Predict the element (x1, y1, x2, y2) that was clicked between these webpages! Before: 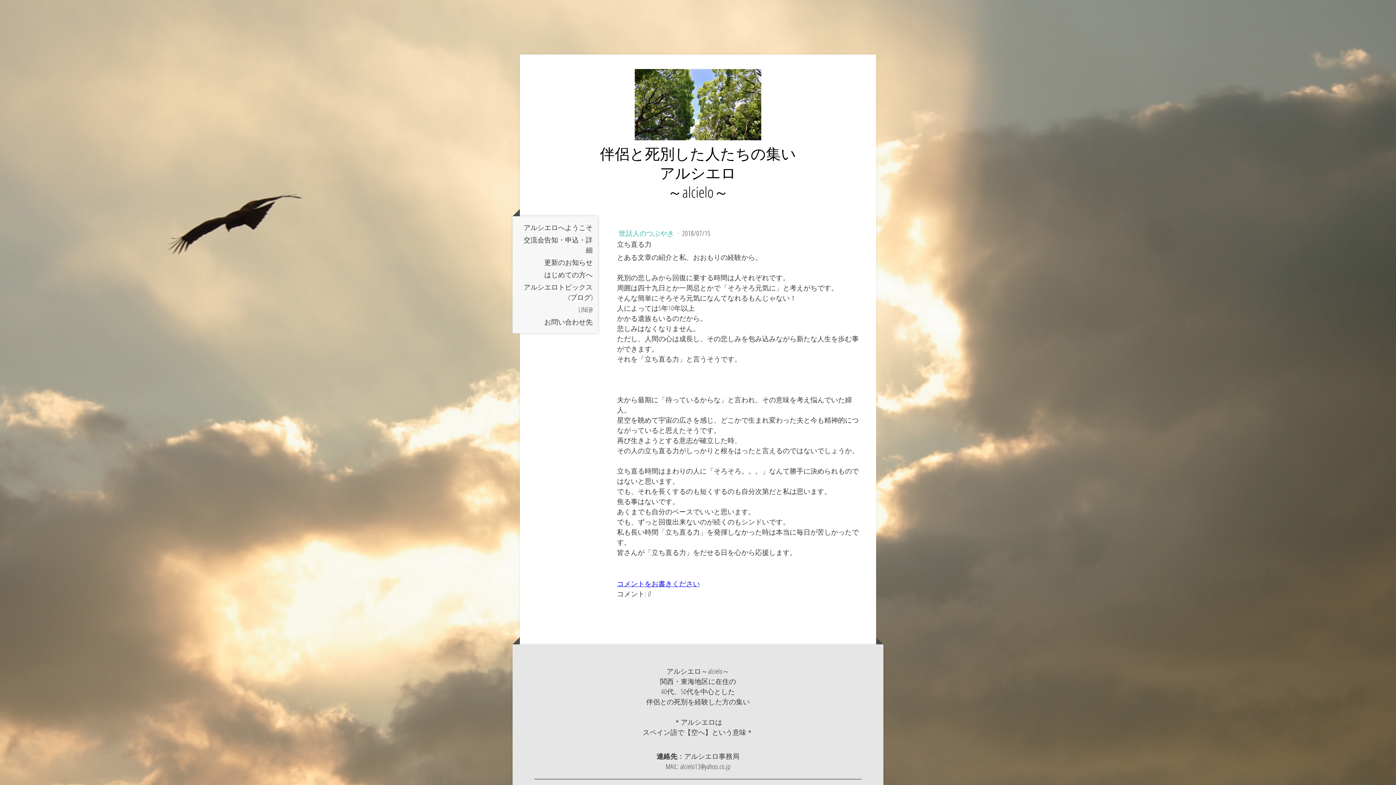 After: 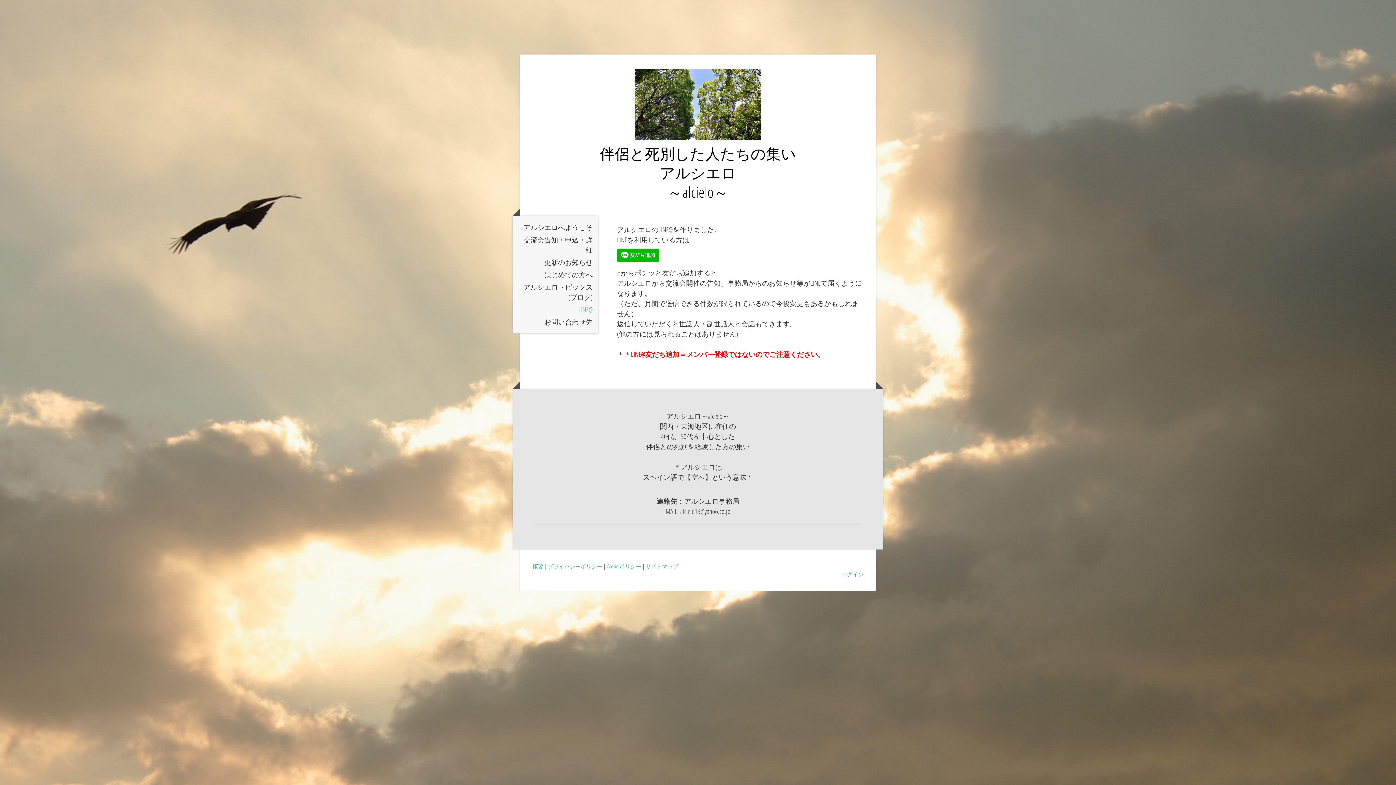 Action: bbox: (512, 303, 598, 316) label: LINE@